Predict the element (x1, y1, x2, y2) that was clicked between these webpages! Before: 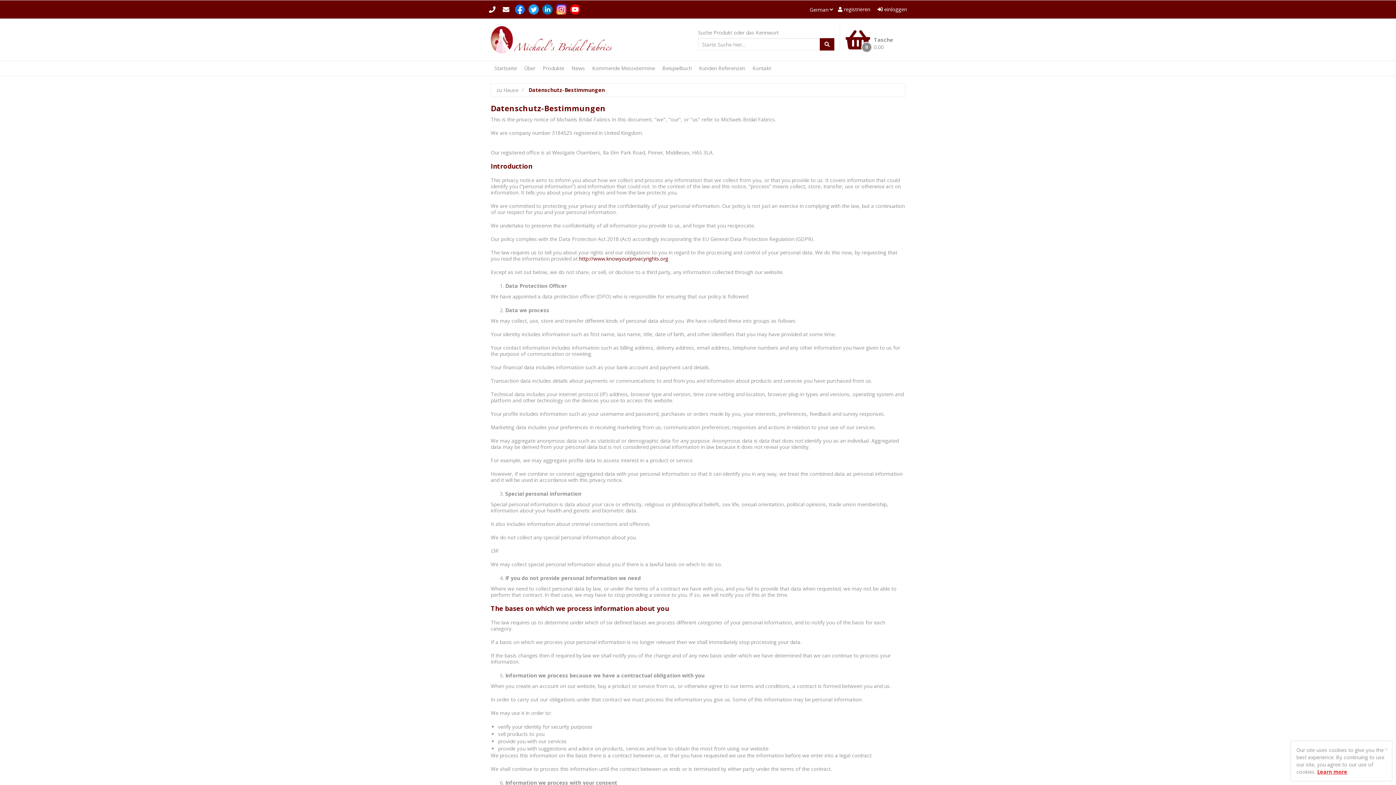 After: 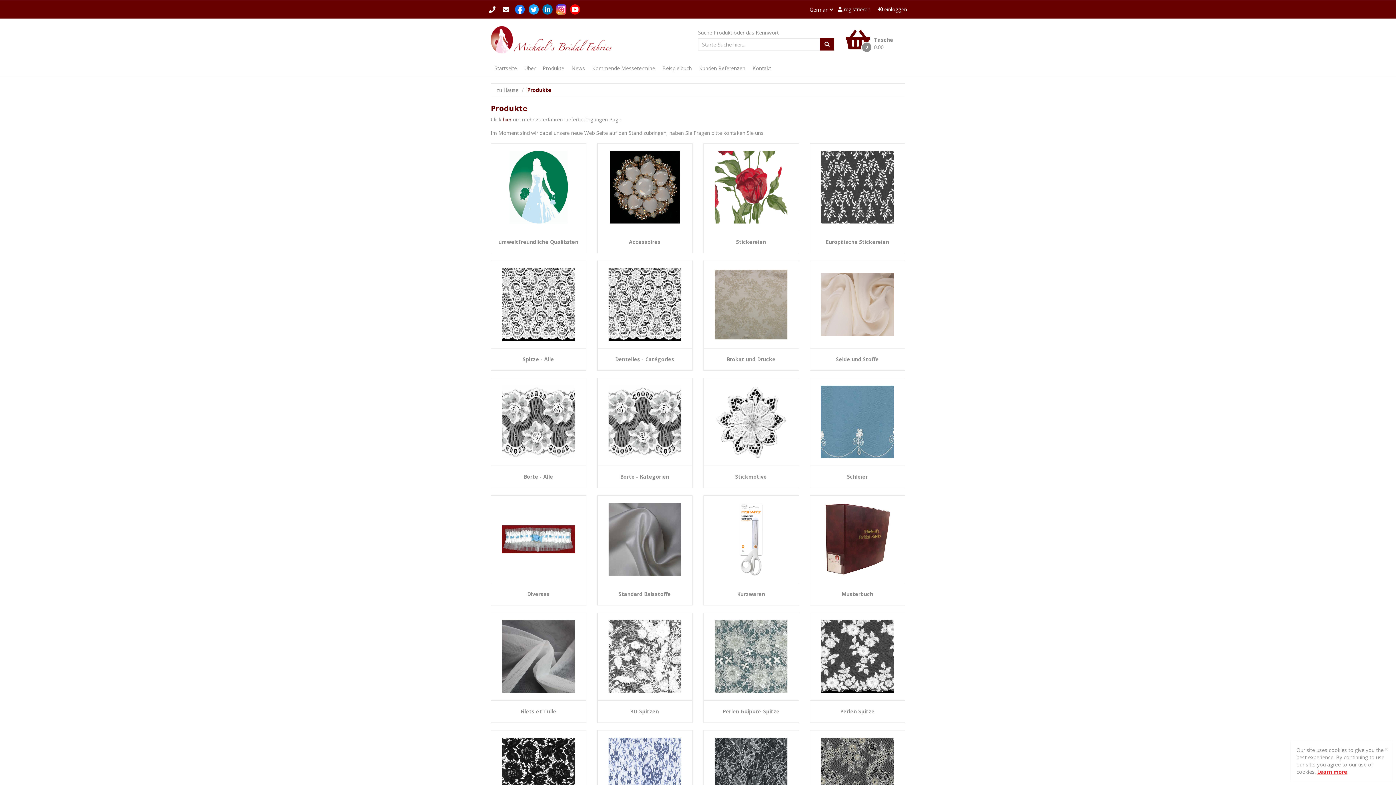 Action: bbox: (539, 61, 568, 75) label: Produkte